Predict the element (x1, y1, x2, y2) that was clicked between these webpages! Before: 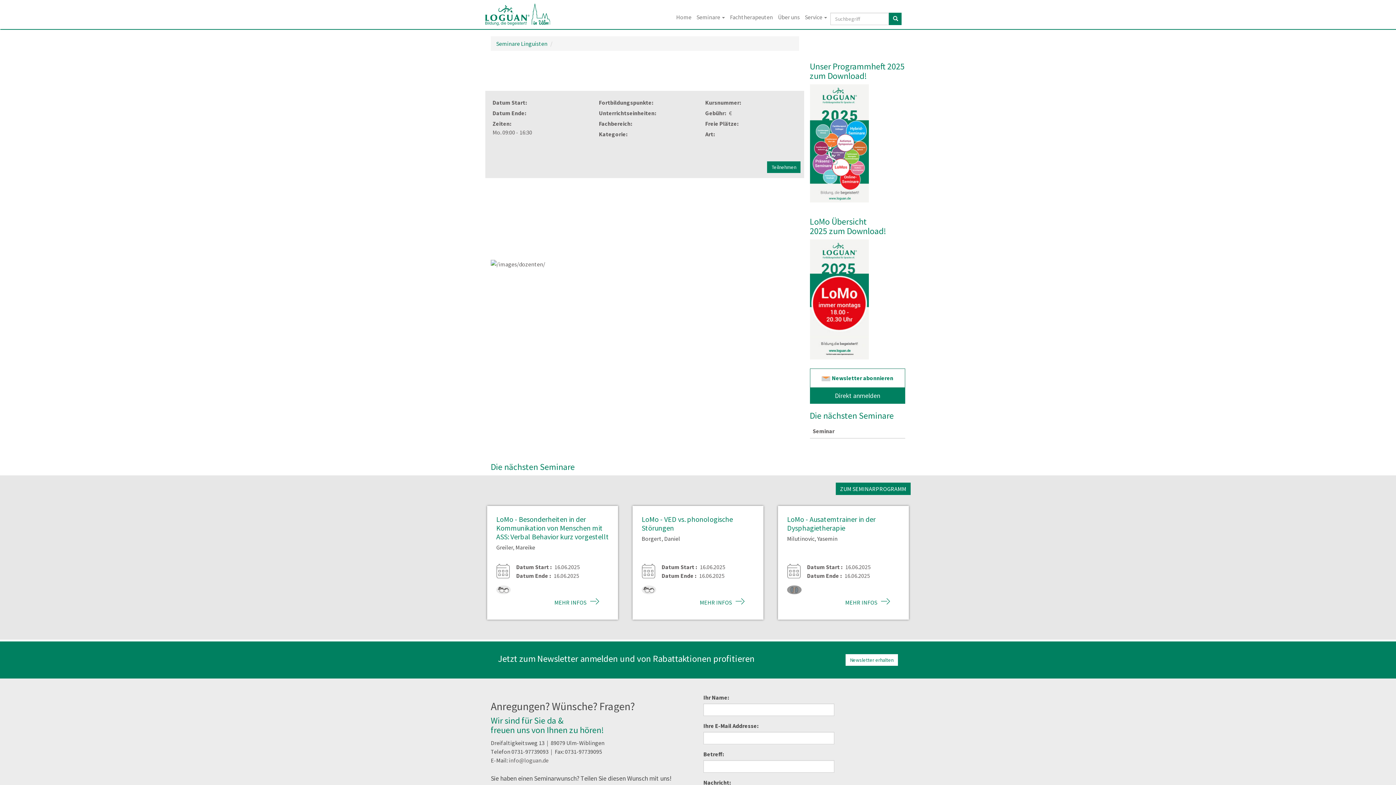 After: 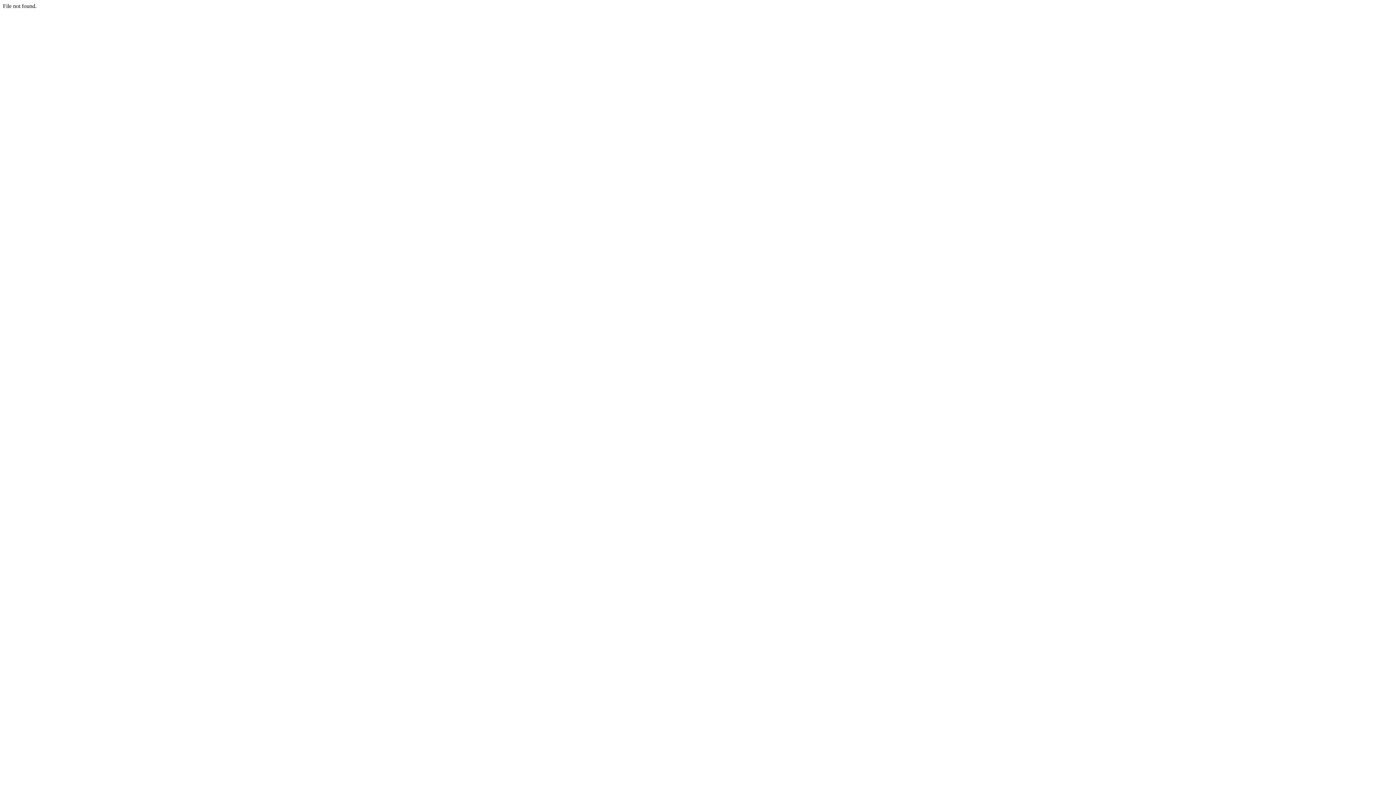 Action: bbox: (787, 535, 837, 542) label: Milutinovic, Yasemin